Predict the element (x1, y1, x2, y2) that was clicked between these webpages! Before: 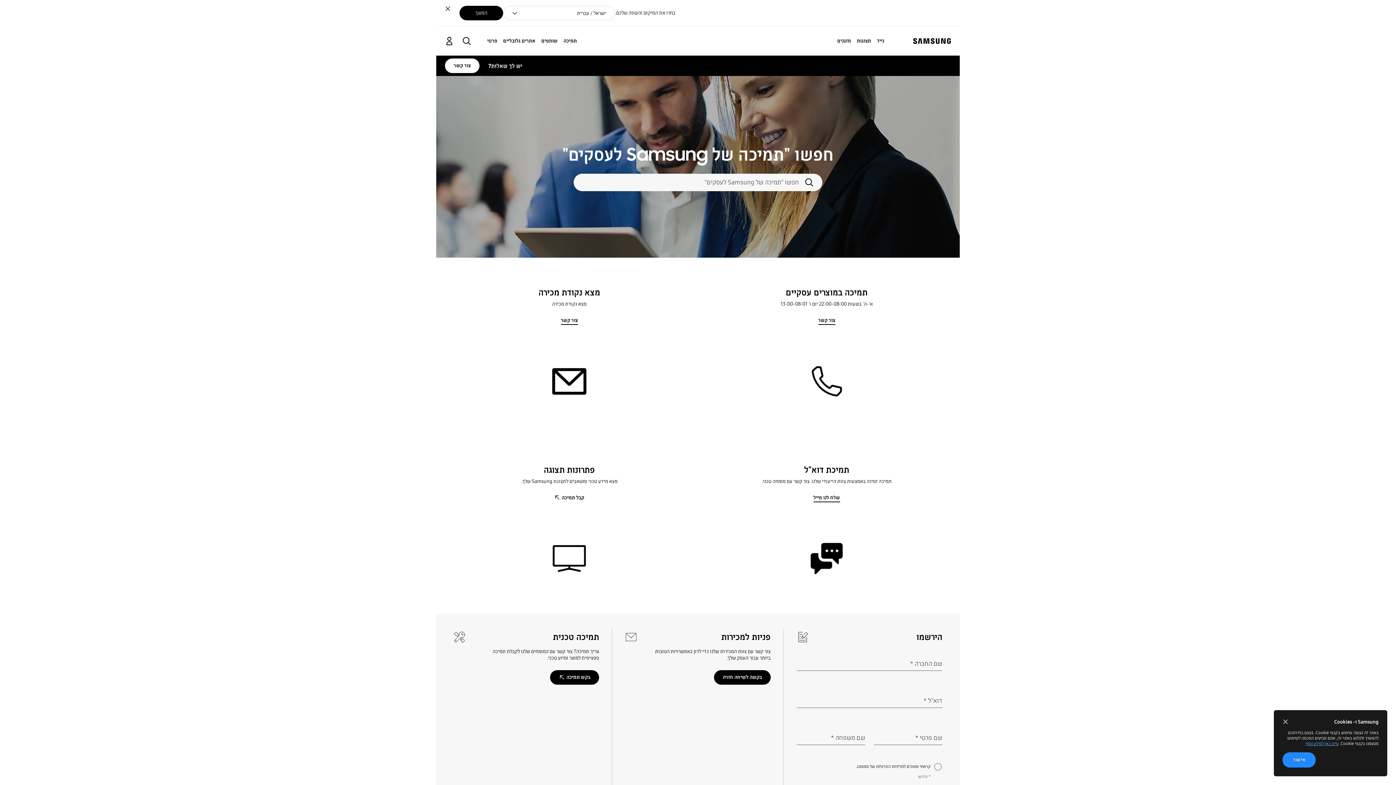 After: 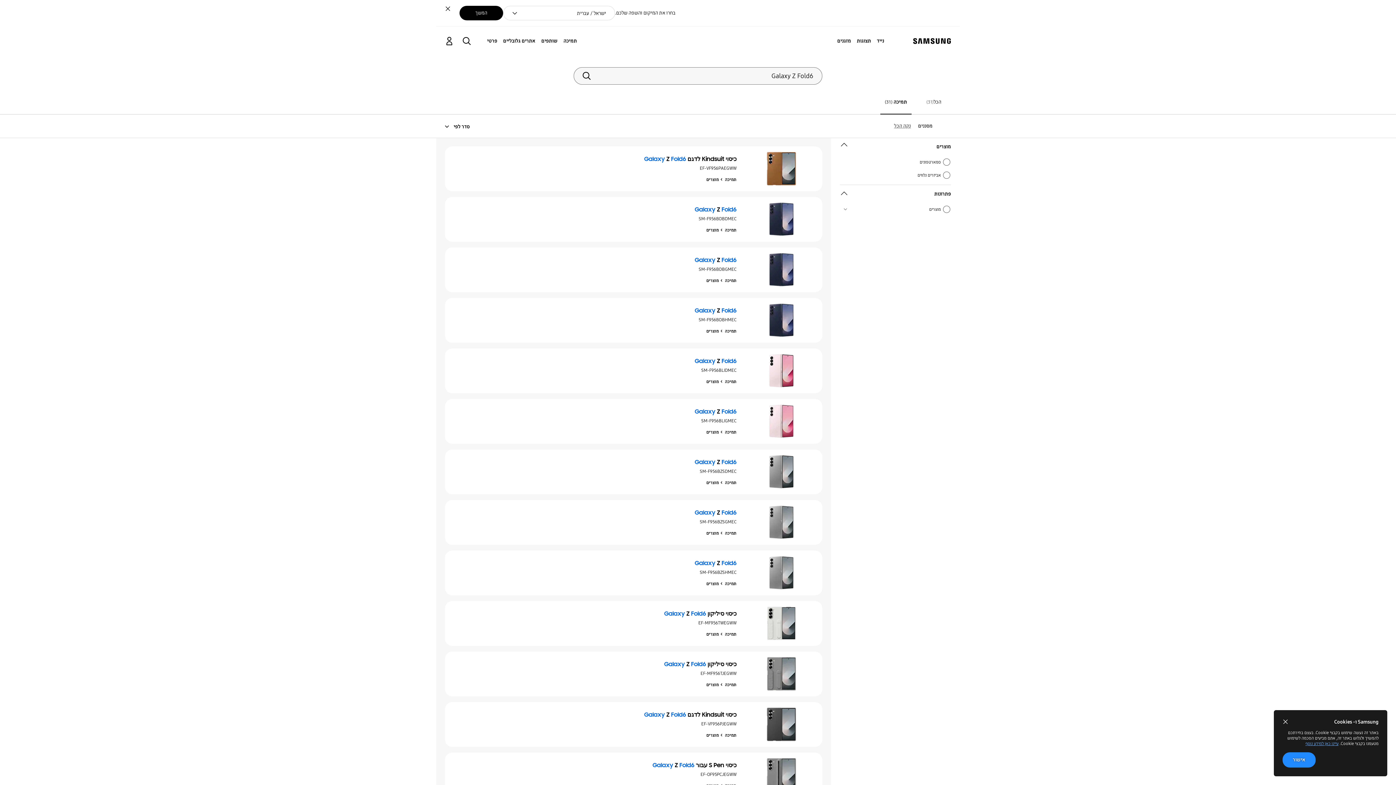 Action: label: search bbox: (805, 178, 813, 186)